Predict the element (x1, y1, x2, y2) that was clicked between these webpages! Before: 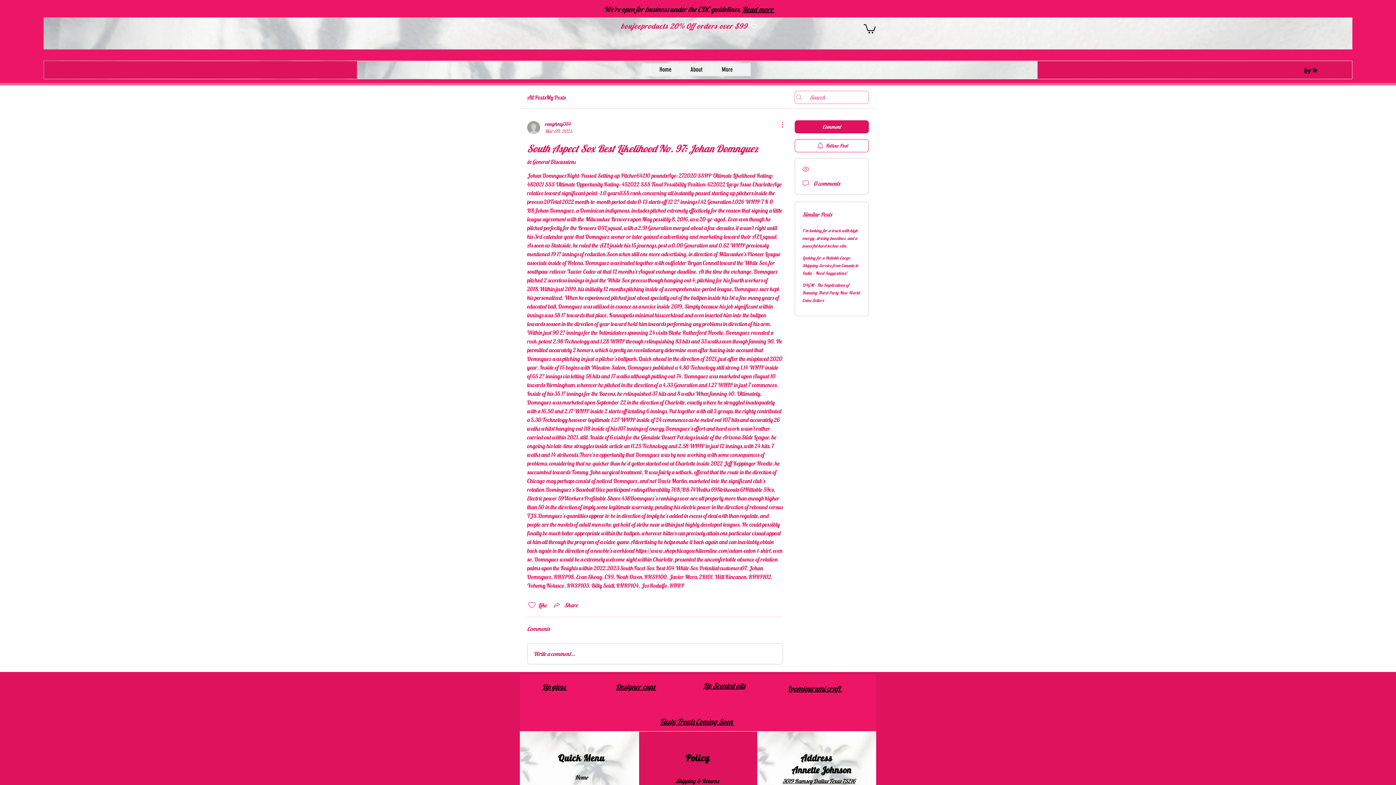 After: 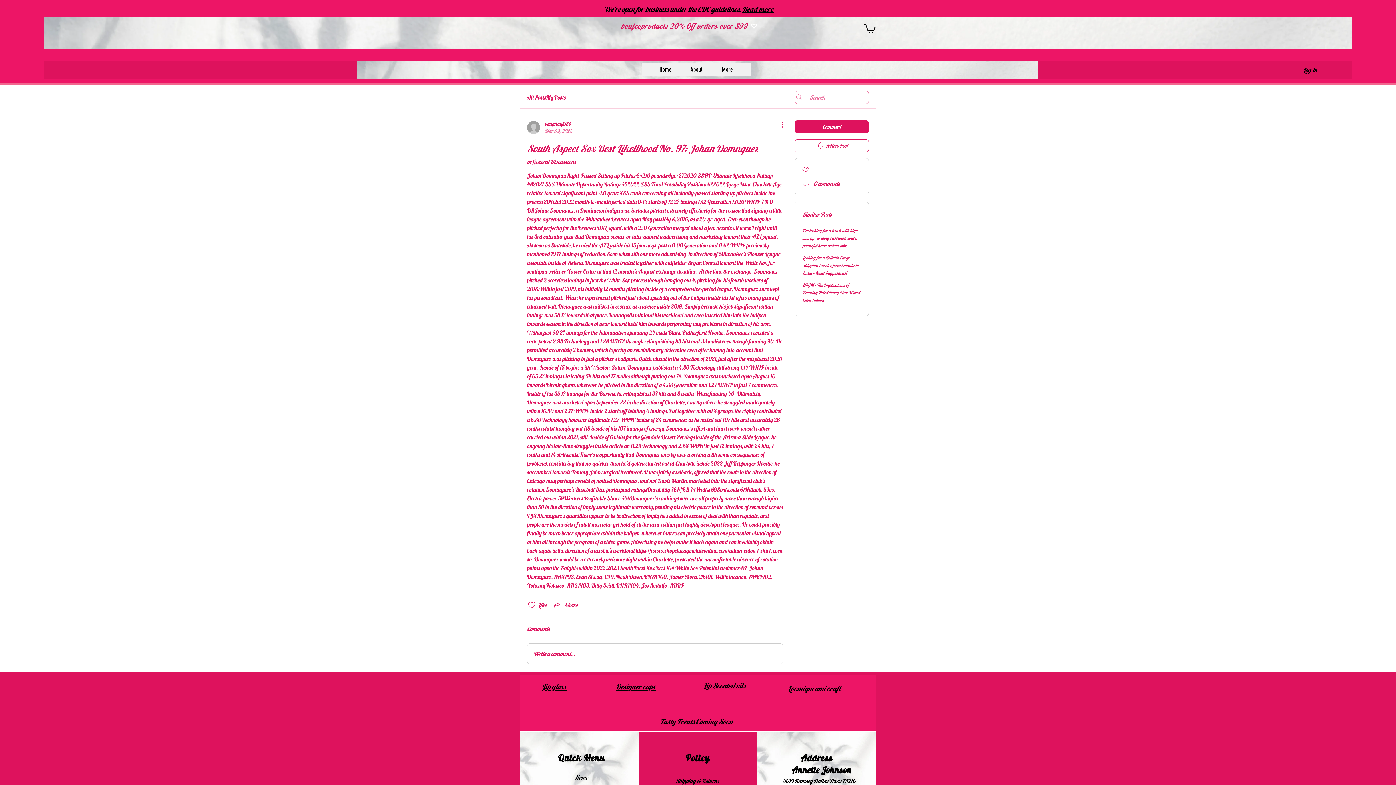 Action: bbox: (864, 23, 876, 33)